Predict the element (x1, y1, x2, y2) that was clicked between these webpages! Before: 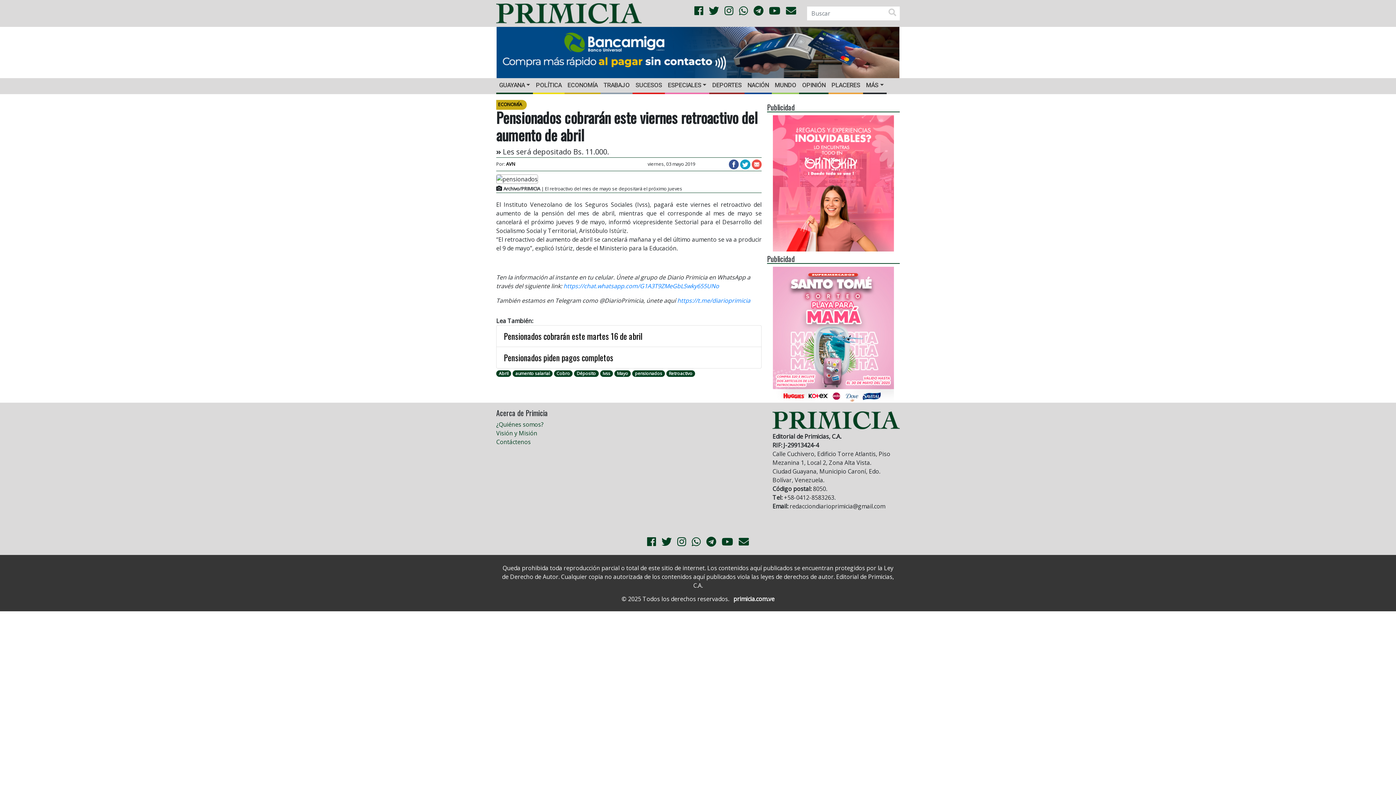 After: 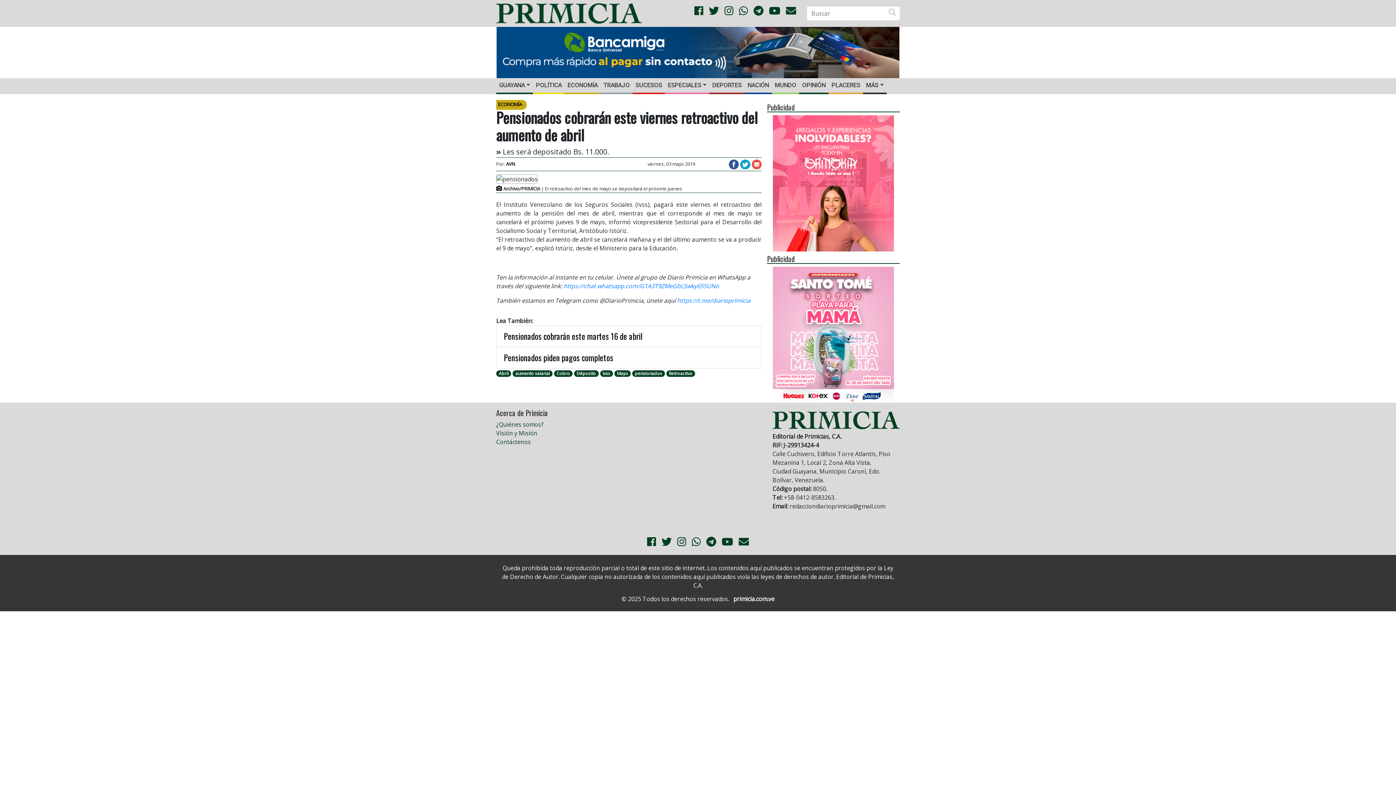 Action: bbox: (496, 26, 899, 78)